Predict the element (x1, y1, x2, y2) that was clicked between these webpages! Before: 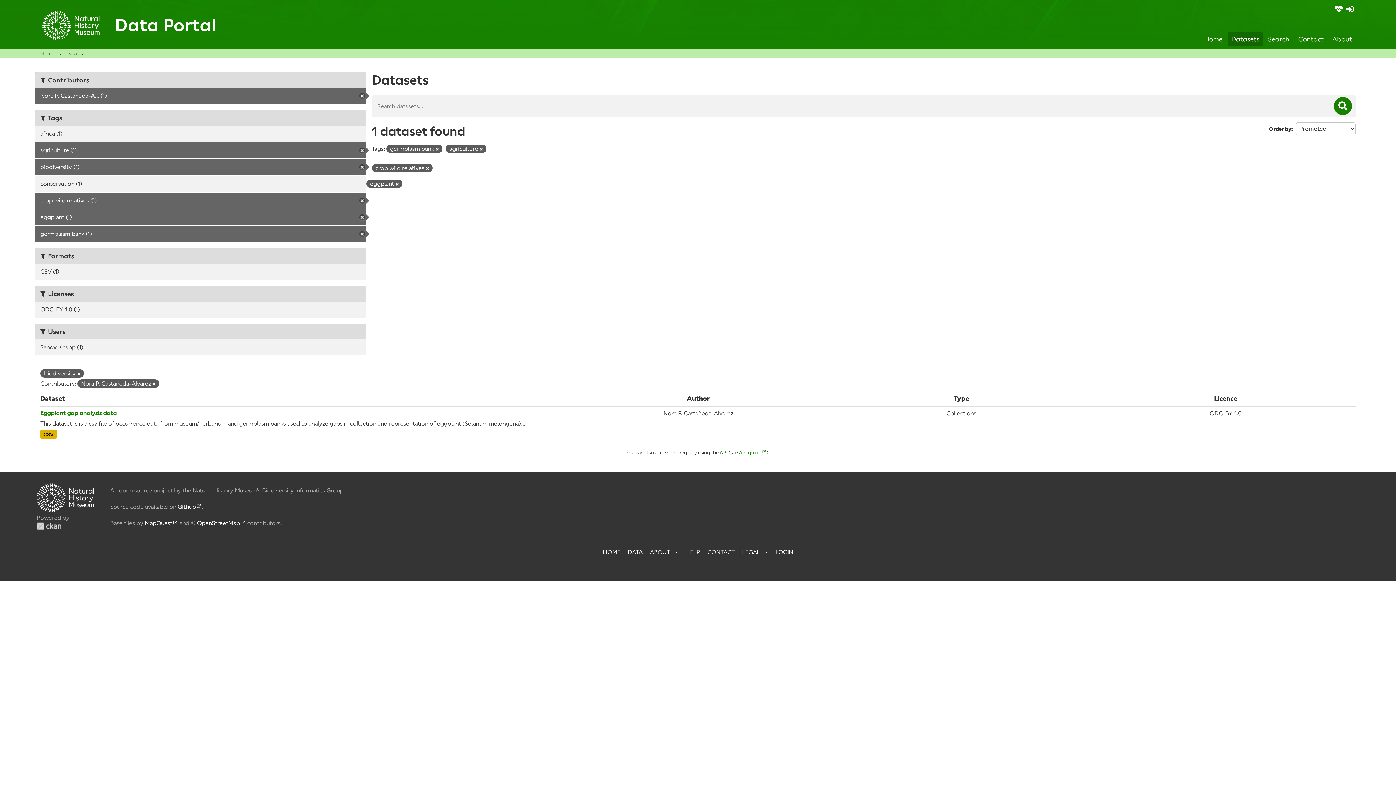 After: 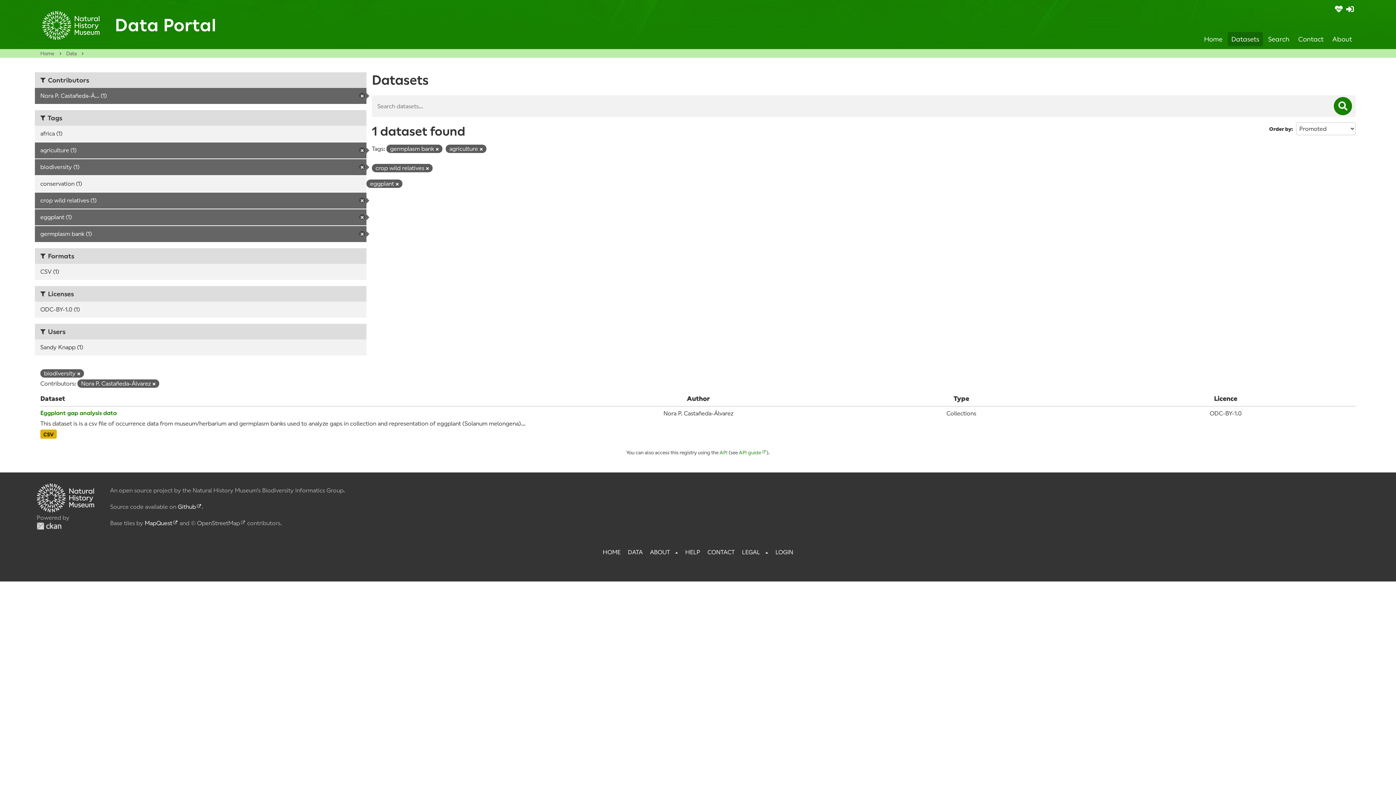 Action: label: OpenStreetMap bbox: (197, 520, 245, 526)